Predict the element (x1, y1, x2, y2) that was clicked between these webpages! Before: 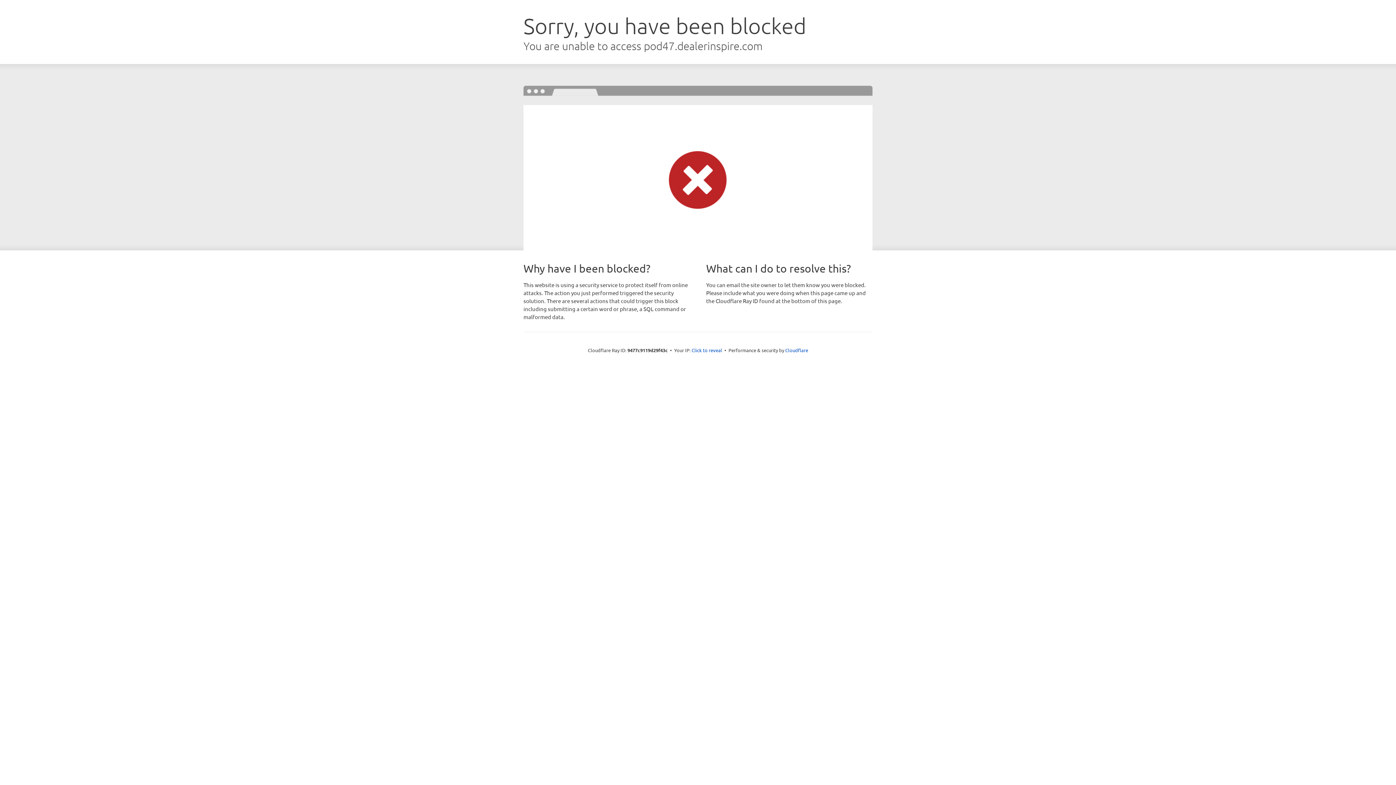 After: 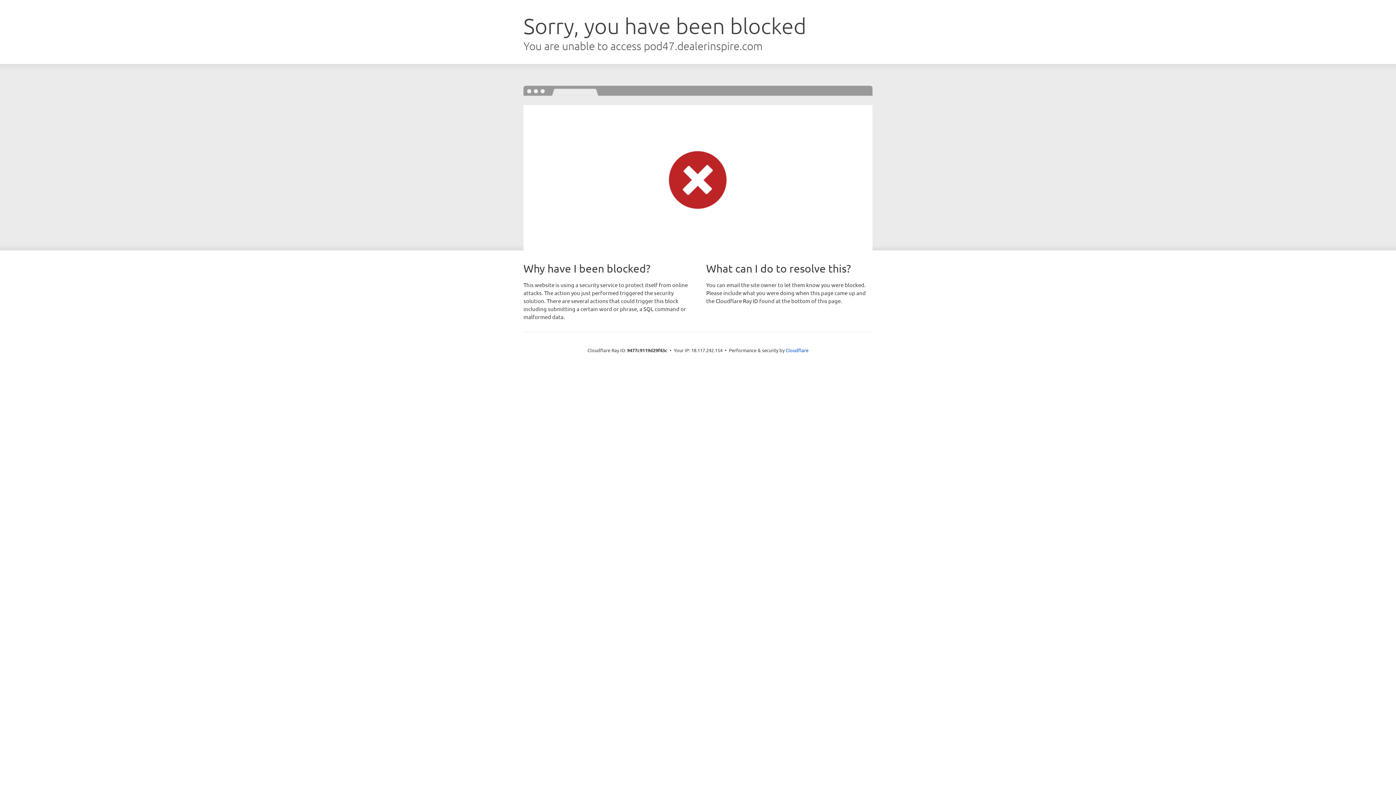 Action: bbox: (691, 346, 722, 353) label: Click to reveal